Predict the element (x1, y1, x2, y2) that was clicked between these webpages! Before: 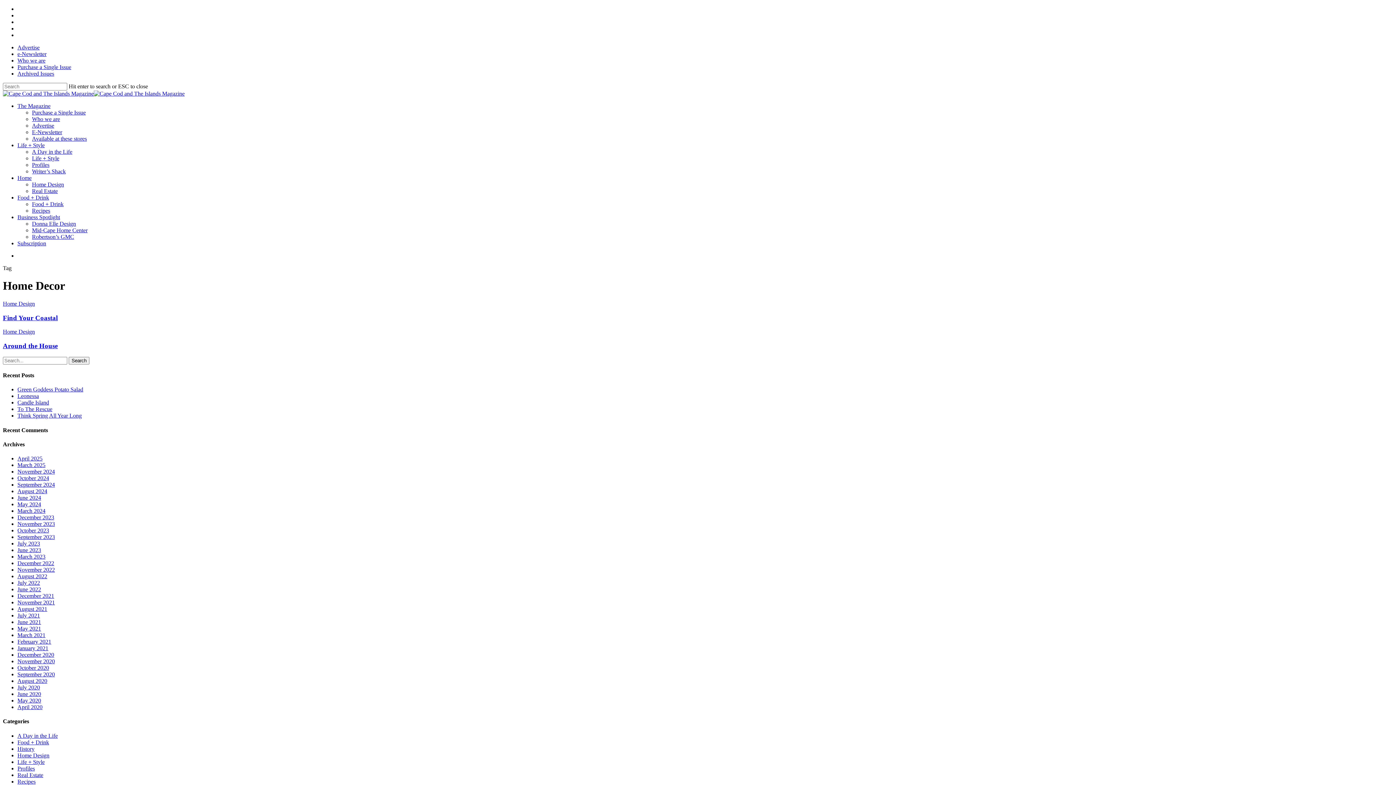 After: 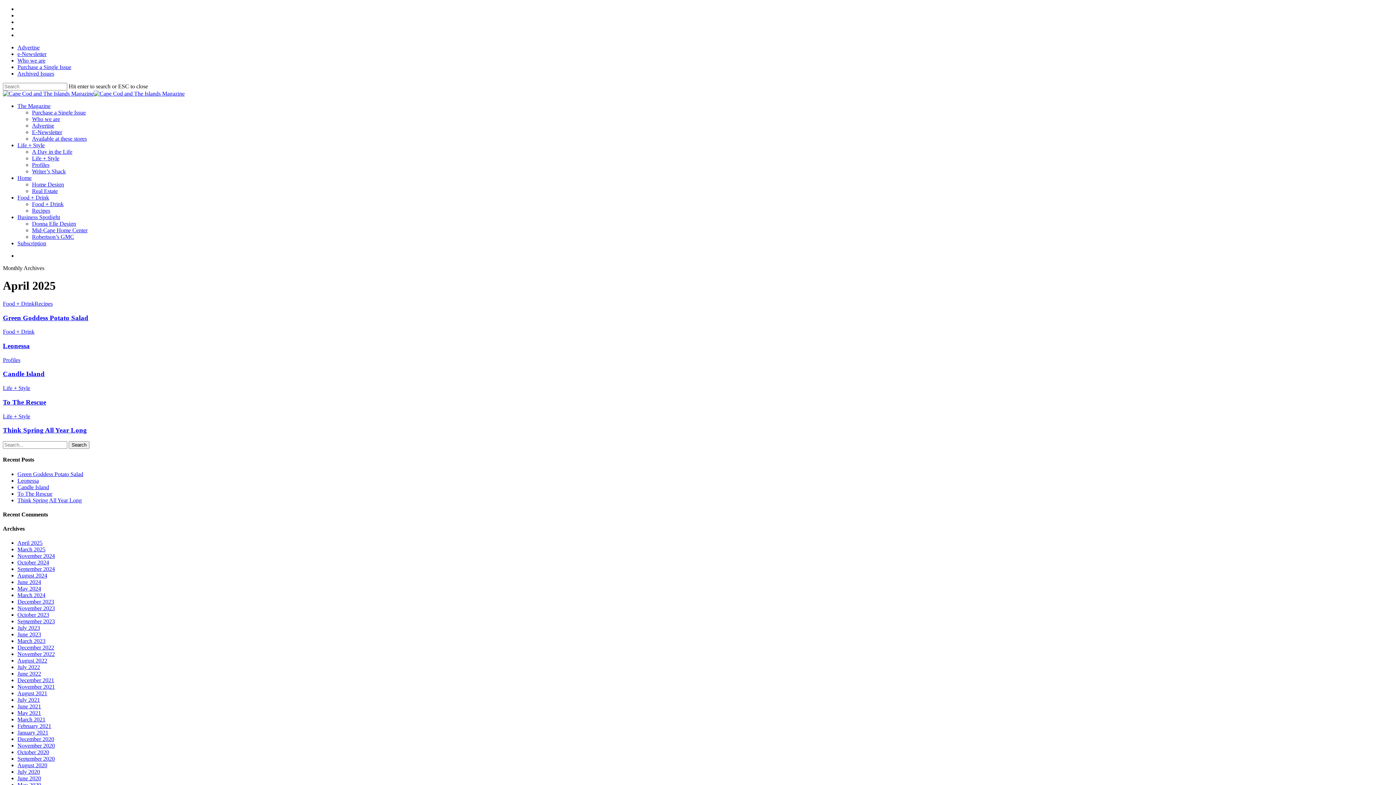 Action: bbox: (17, 455, 42, 461) label: April 2025